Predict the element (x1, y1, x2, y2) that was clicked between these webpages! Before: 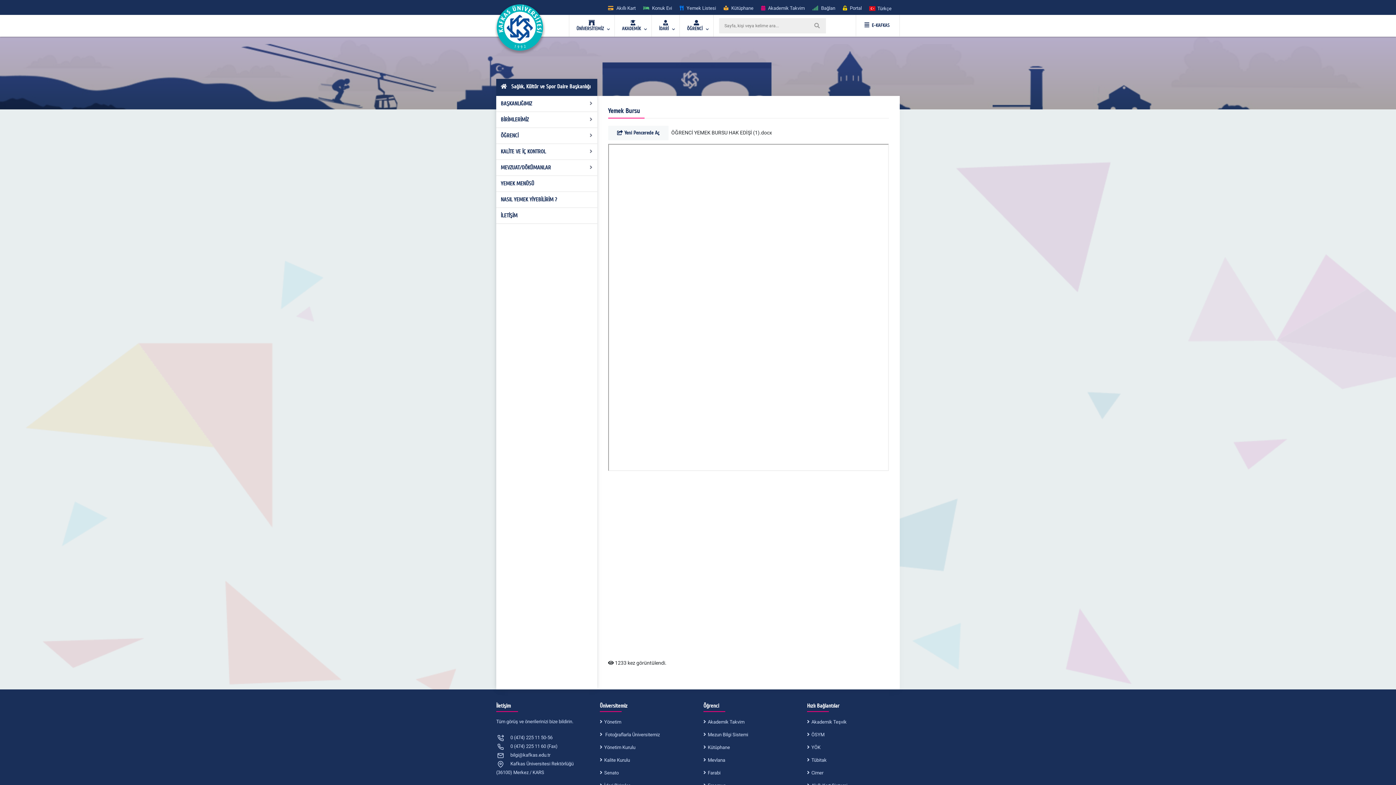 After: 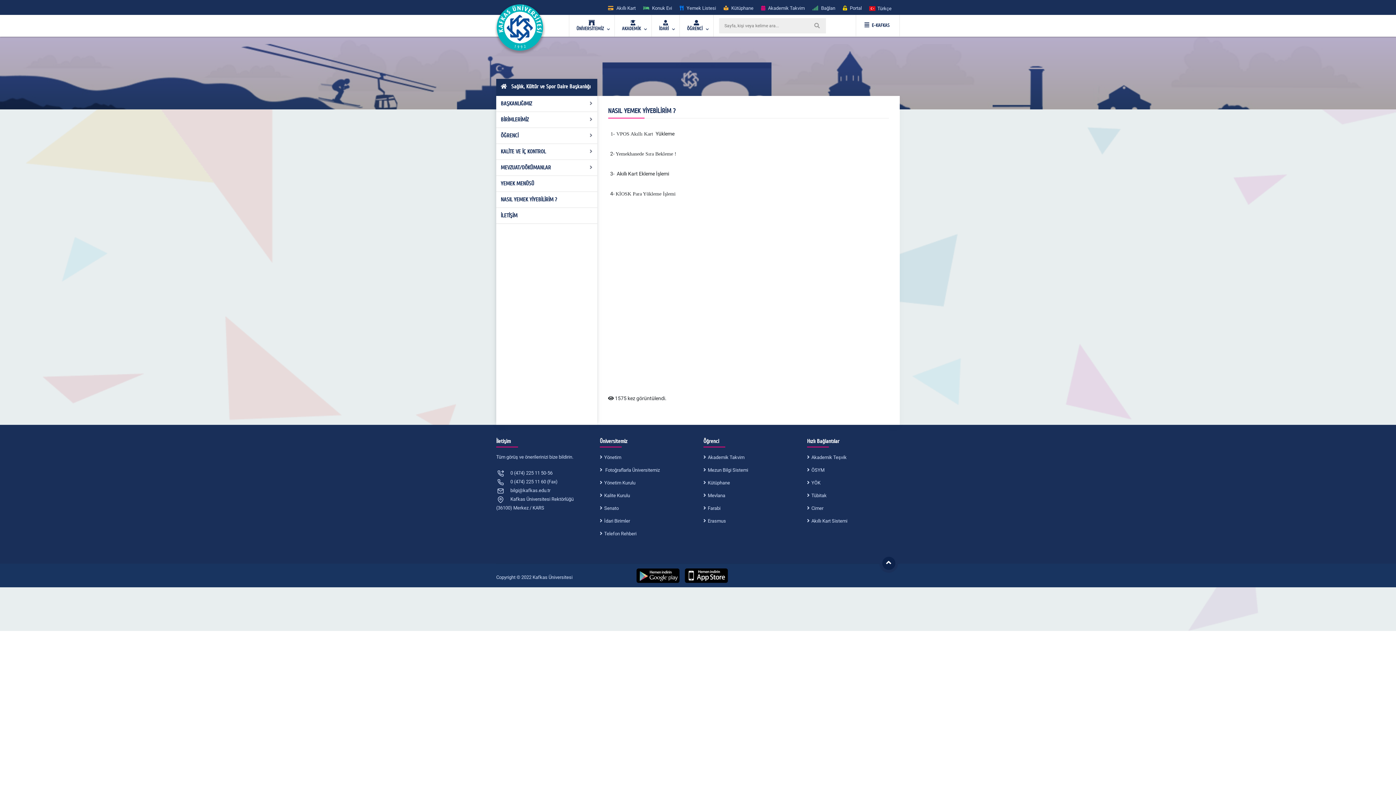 Action: label: NASIL YEMEK YİYEBİLİRİM ? bbox: (496, 191, 597, 207)